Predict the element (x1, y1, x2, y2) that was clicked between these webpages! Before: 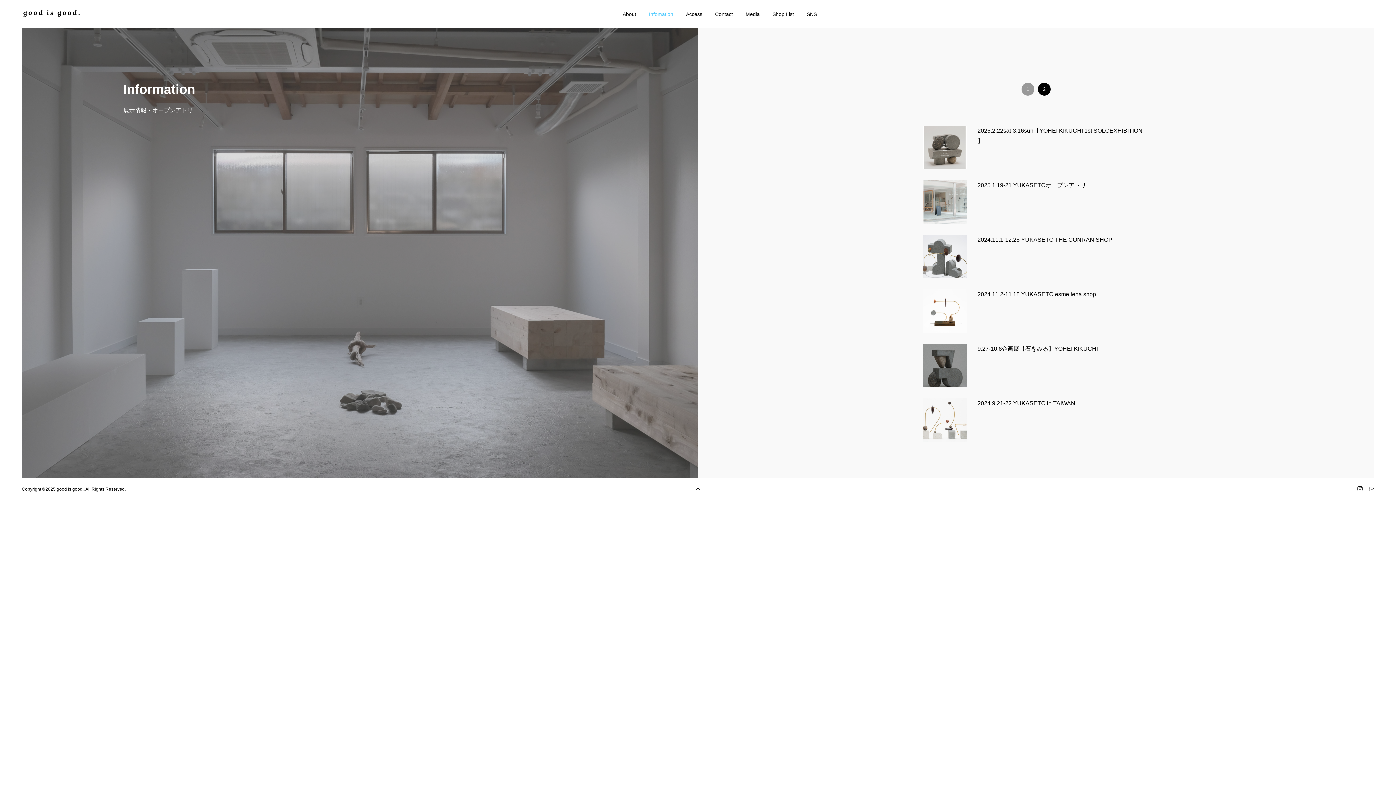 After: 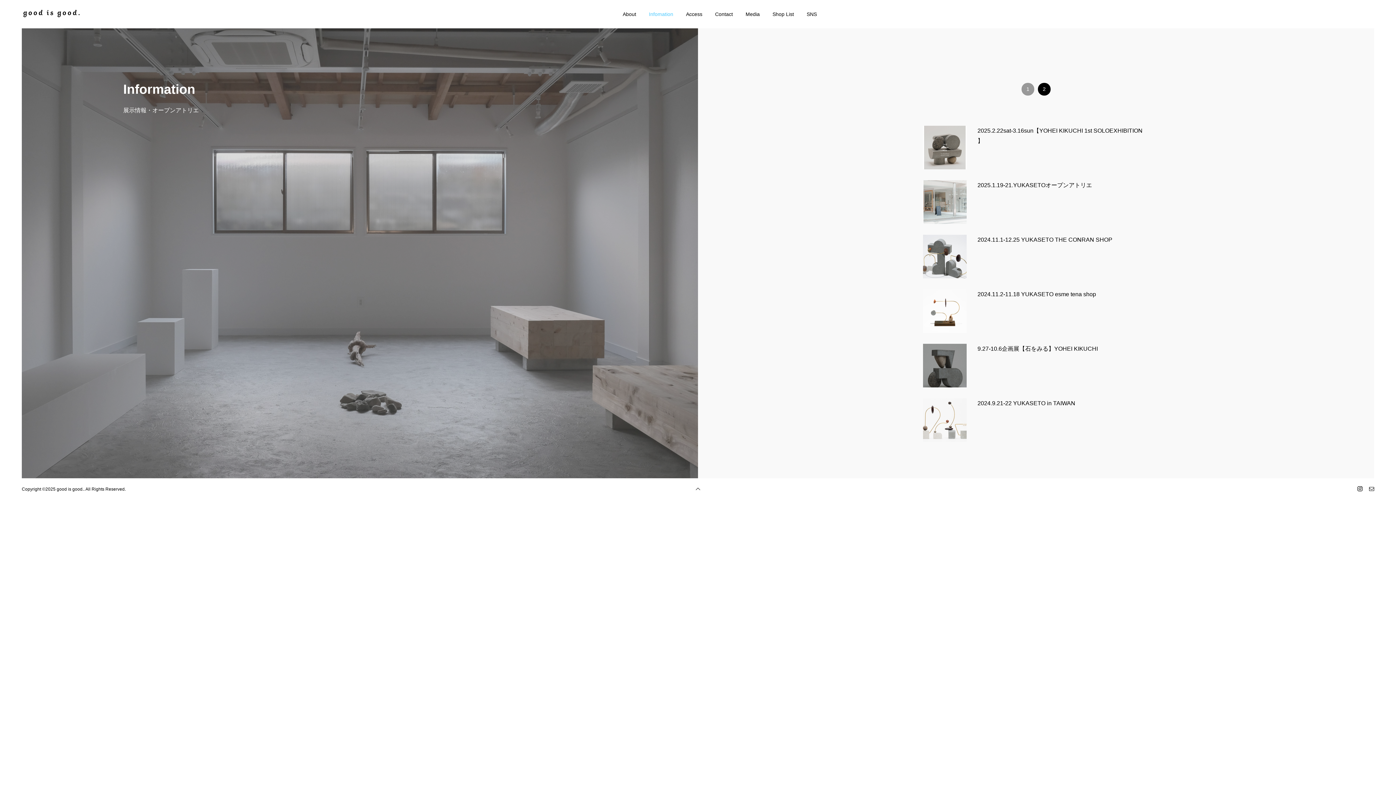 Action: label: Infomation bbox: (642, 0, 679, 28)